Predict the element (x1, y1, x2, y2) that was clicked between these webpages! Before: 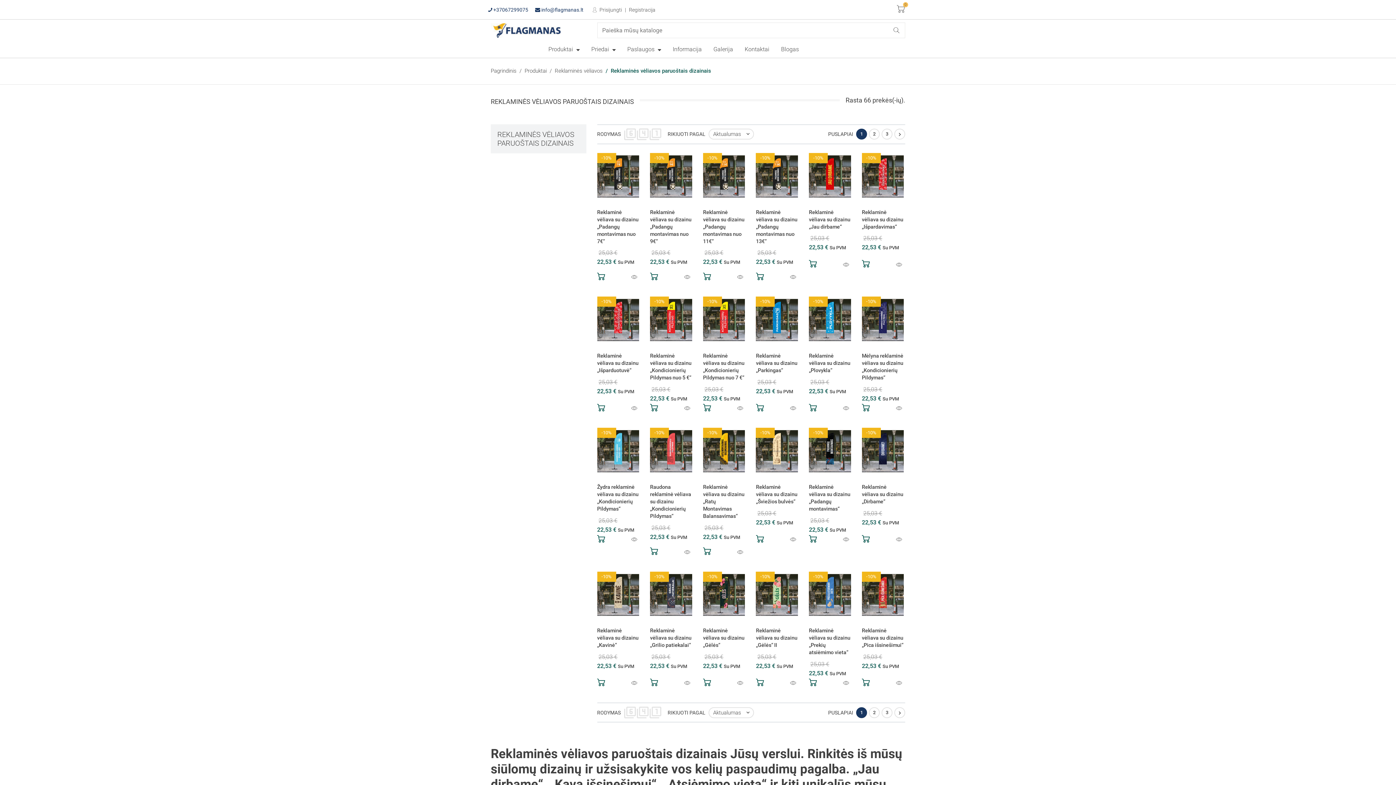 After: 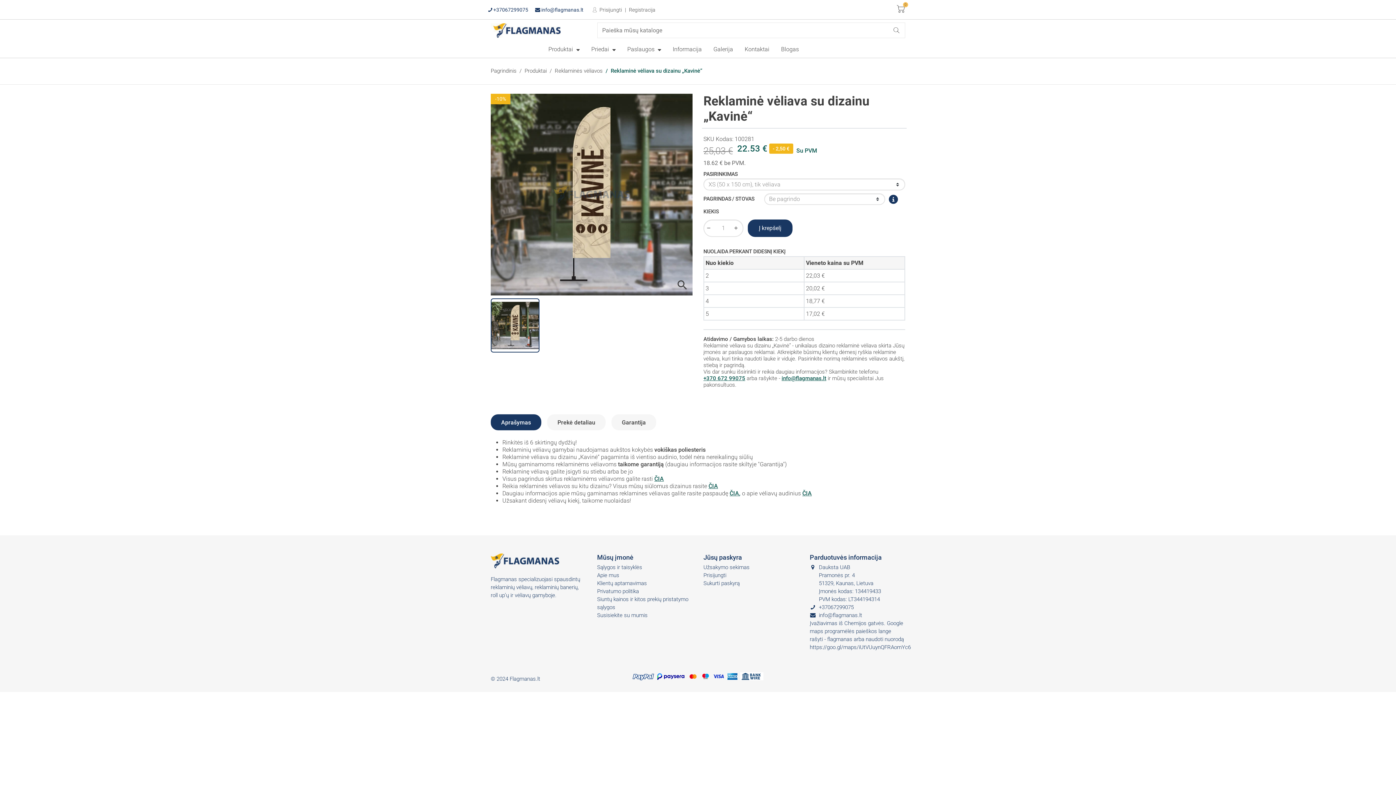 Action: label: Reklaminė vėliava su dizainu „Kavinė“ bbox: (597, 628, 638, 648)